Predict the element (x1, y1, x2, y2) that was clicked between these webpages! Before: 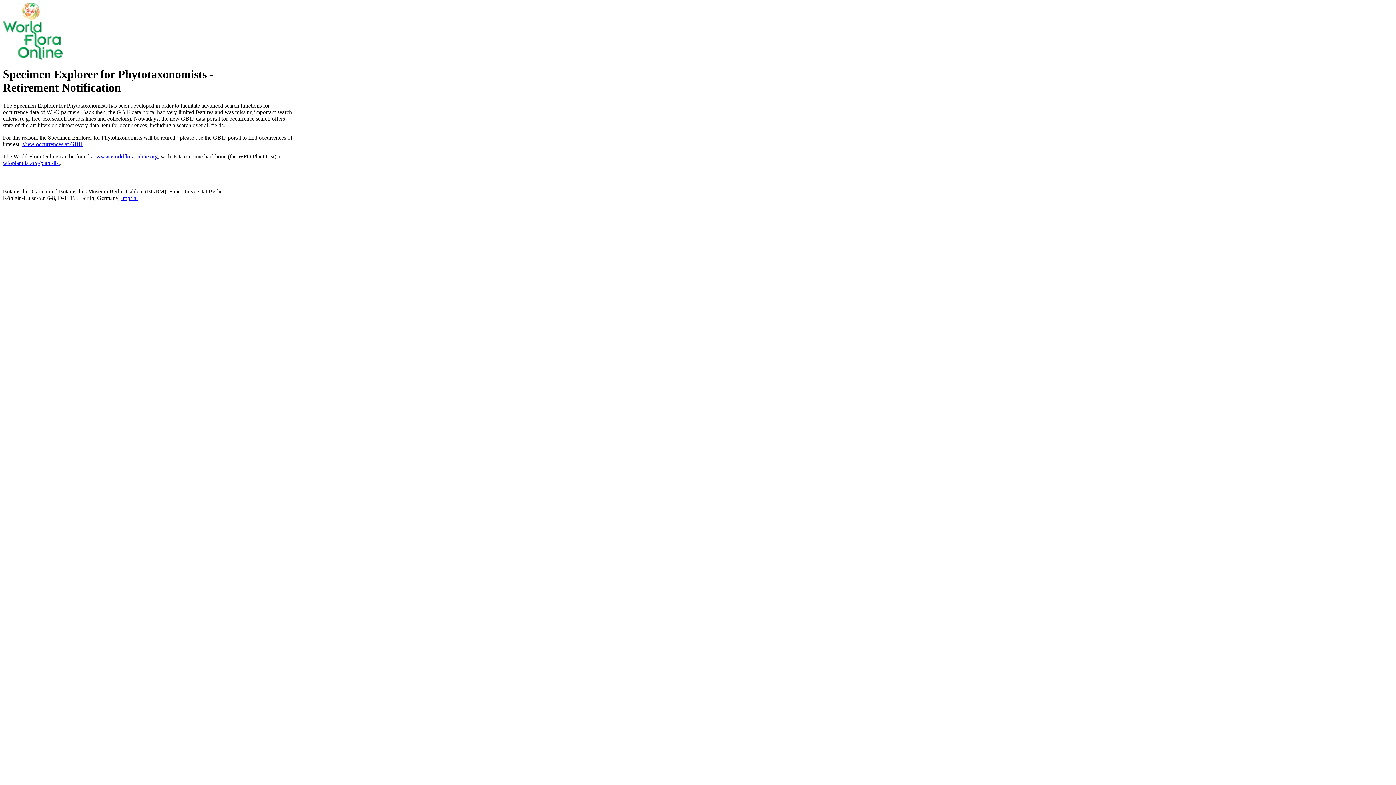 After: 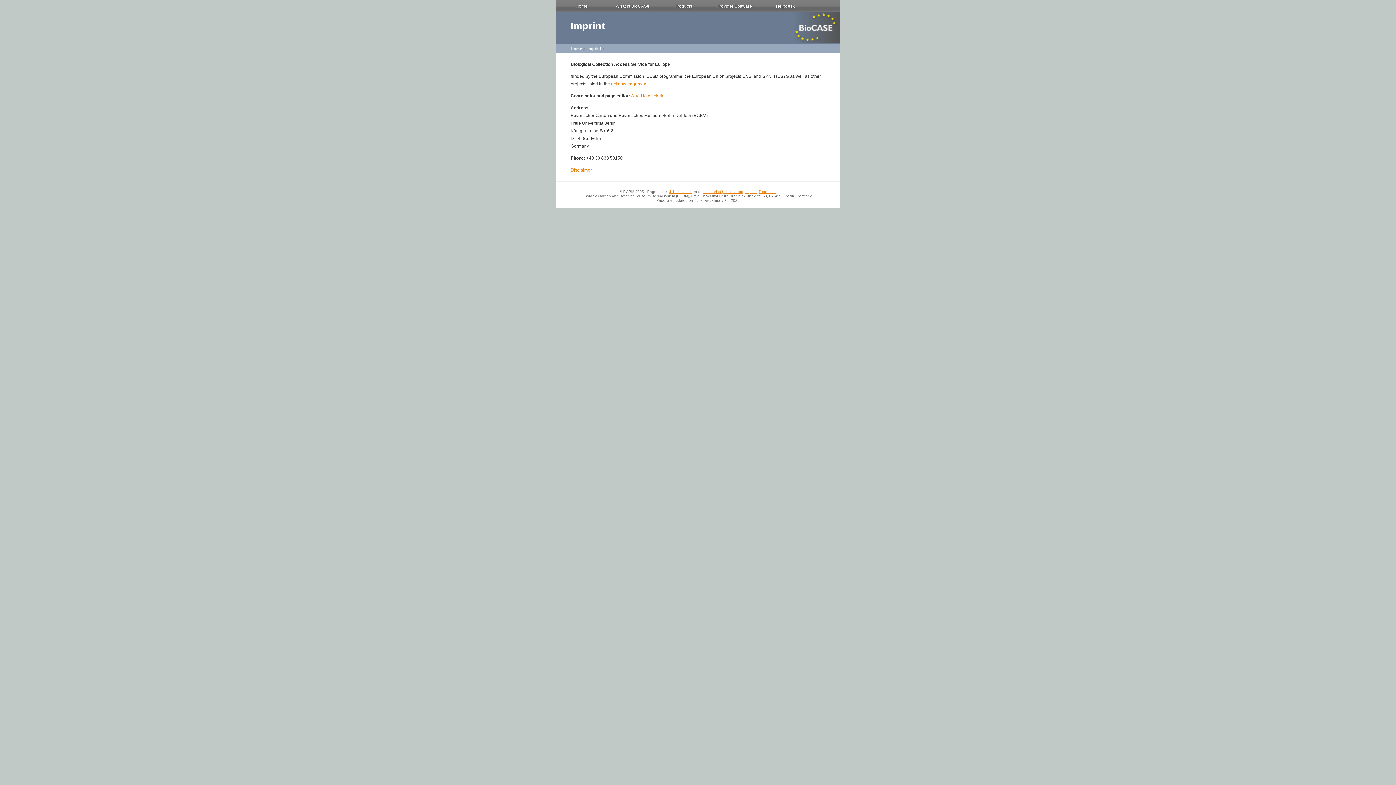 Action: label: Imprint bbox: (121, 194, 137, 201)